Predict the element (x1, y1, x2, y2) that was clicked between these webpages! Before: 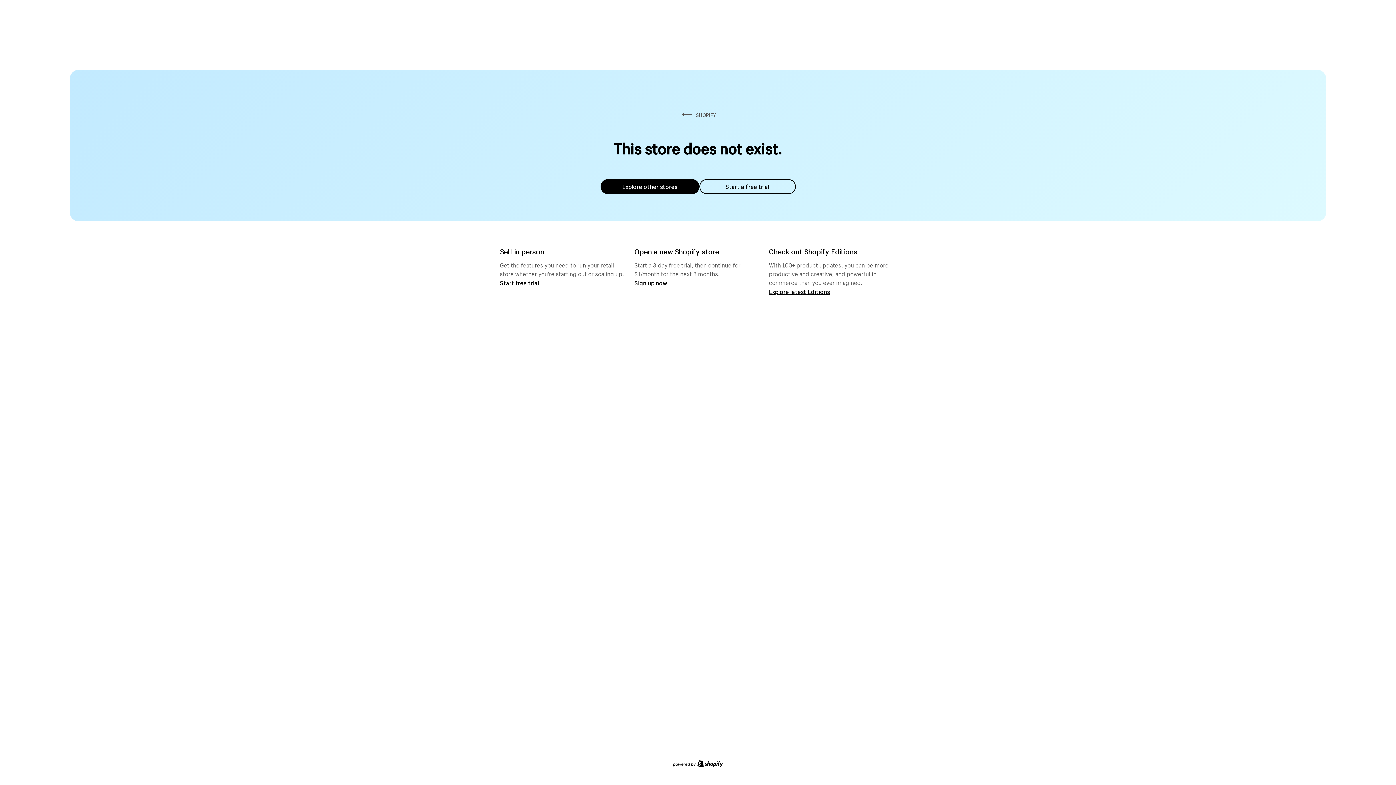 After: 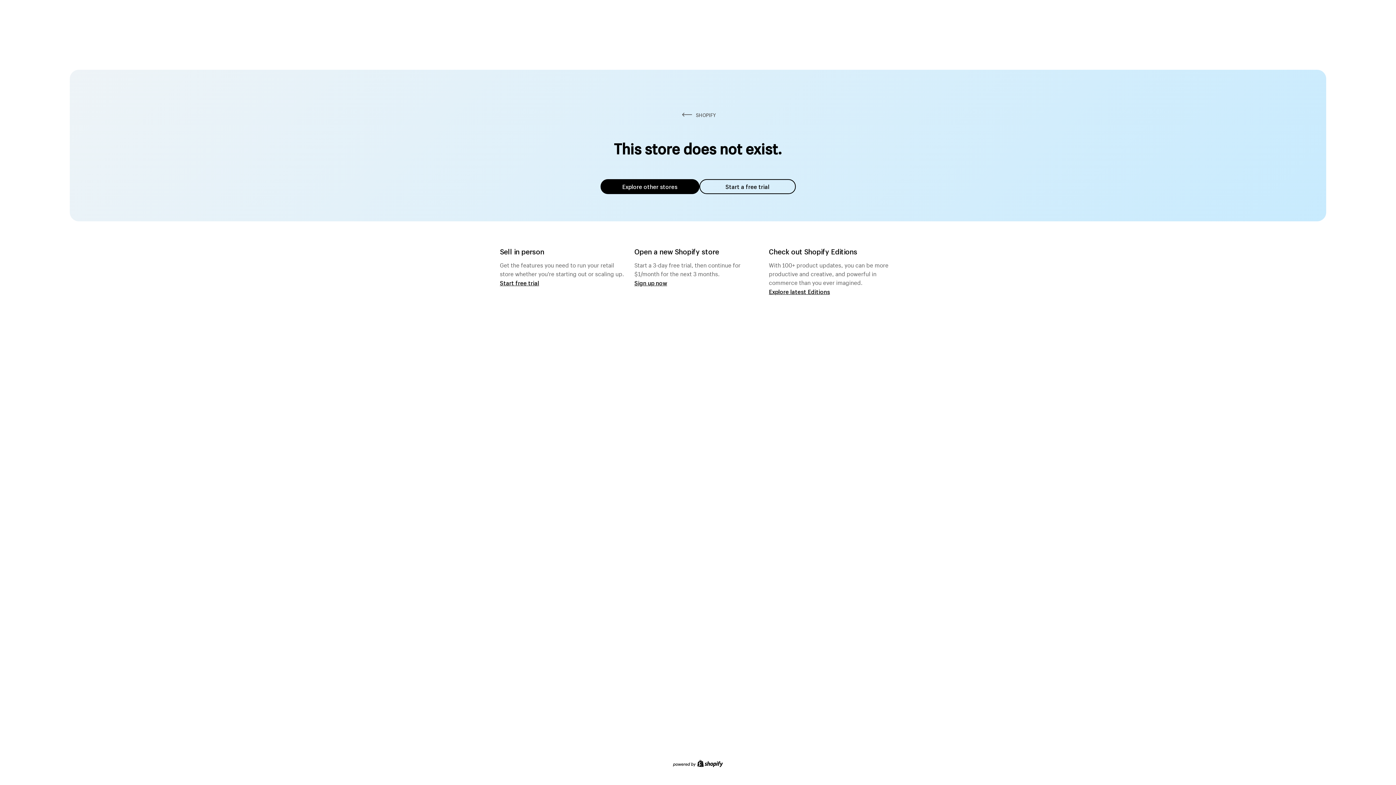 Action: label: Explore other stores bbox: (600, 179, 699, 194)